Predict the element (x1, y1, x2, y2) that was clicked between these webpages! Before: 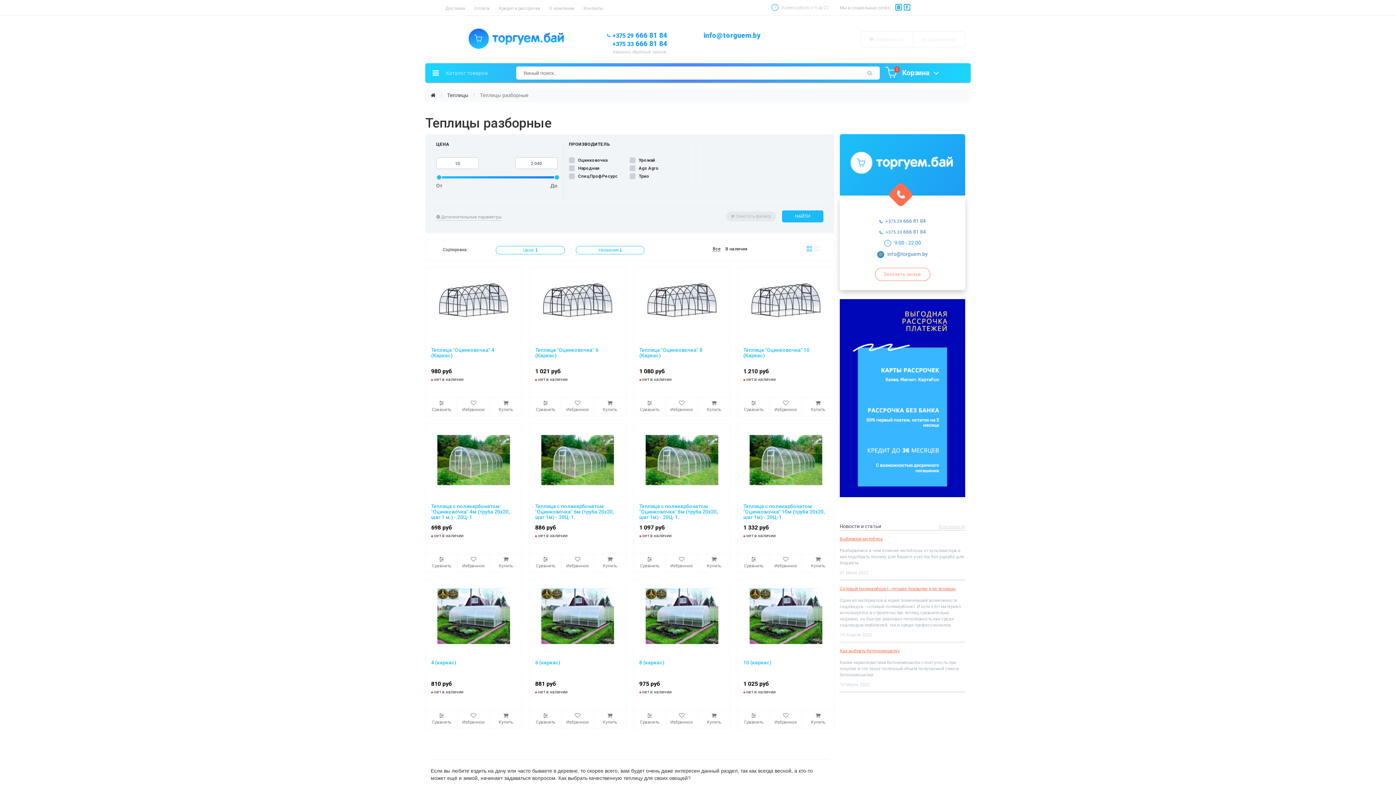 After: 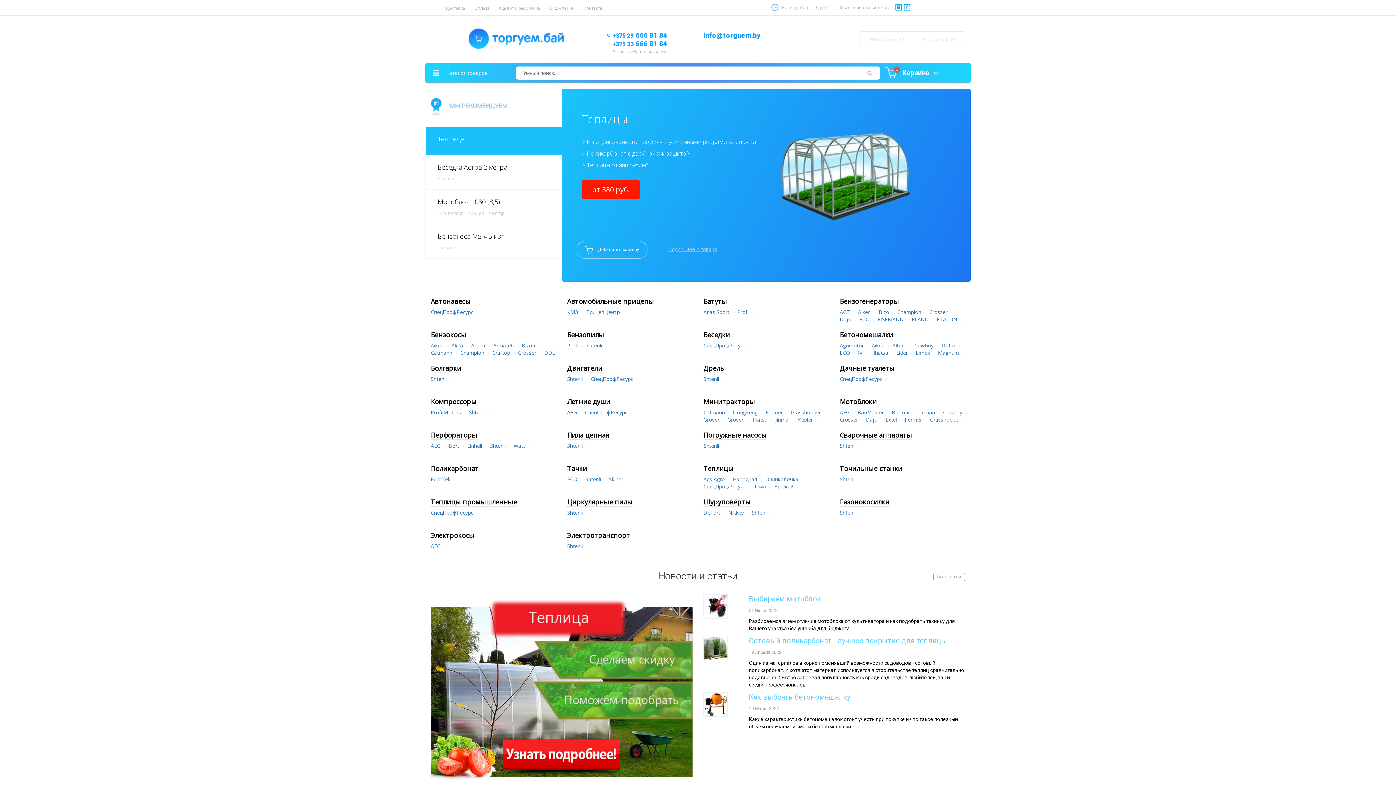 Action: bbox: (430, 27, 601, 50)